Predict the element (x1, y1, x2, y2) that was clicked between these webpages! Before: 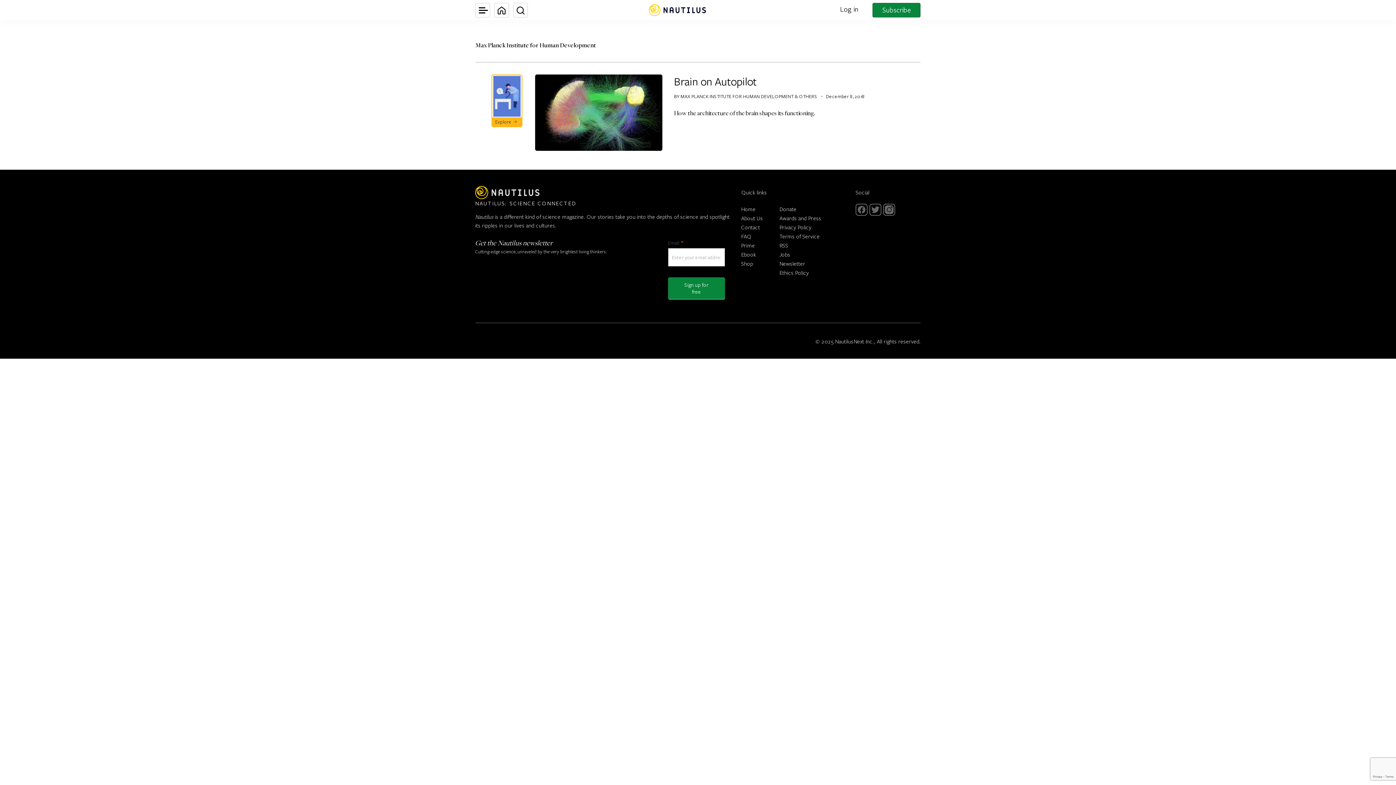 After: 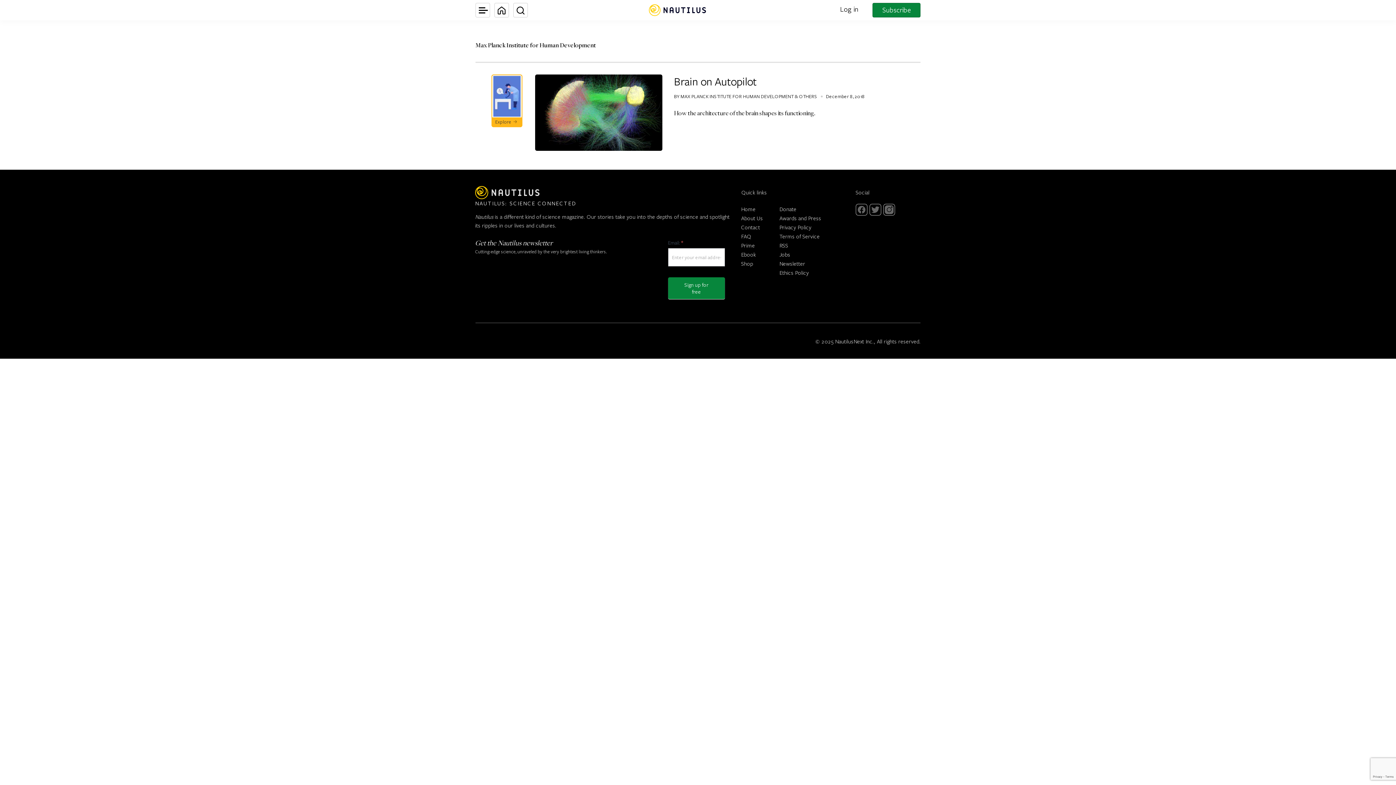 Action: label: twitter bbox: (869, 204, 881, 215)